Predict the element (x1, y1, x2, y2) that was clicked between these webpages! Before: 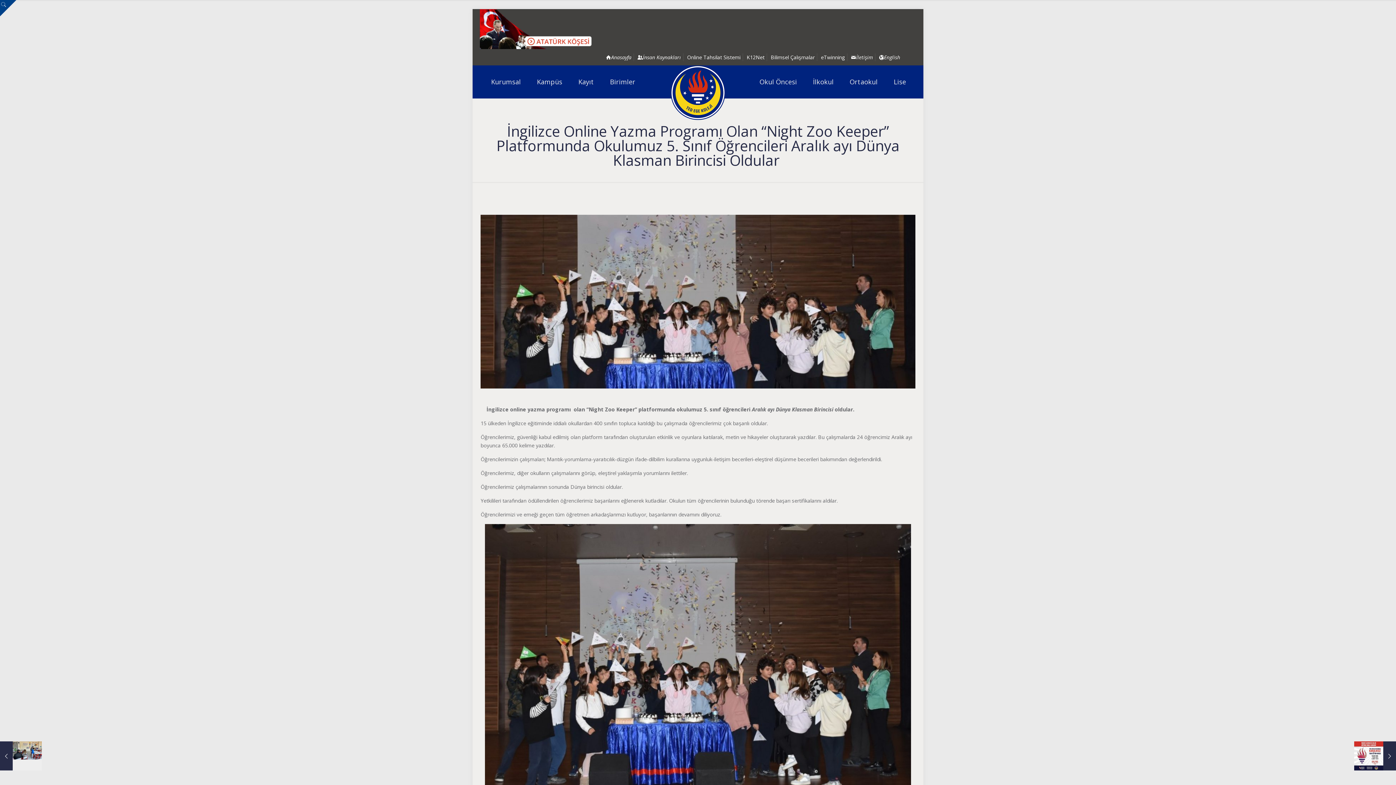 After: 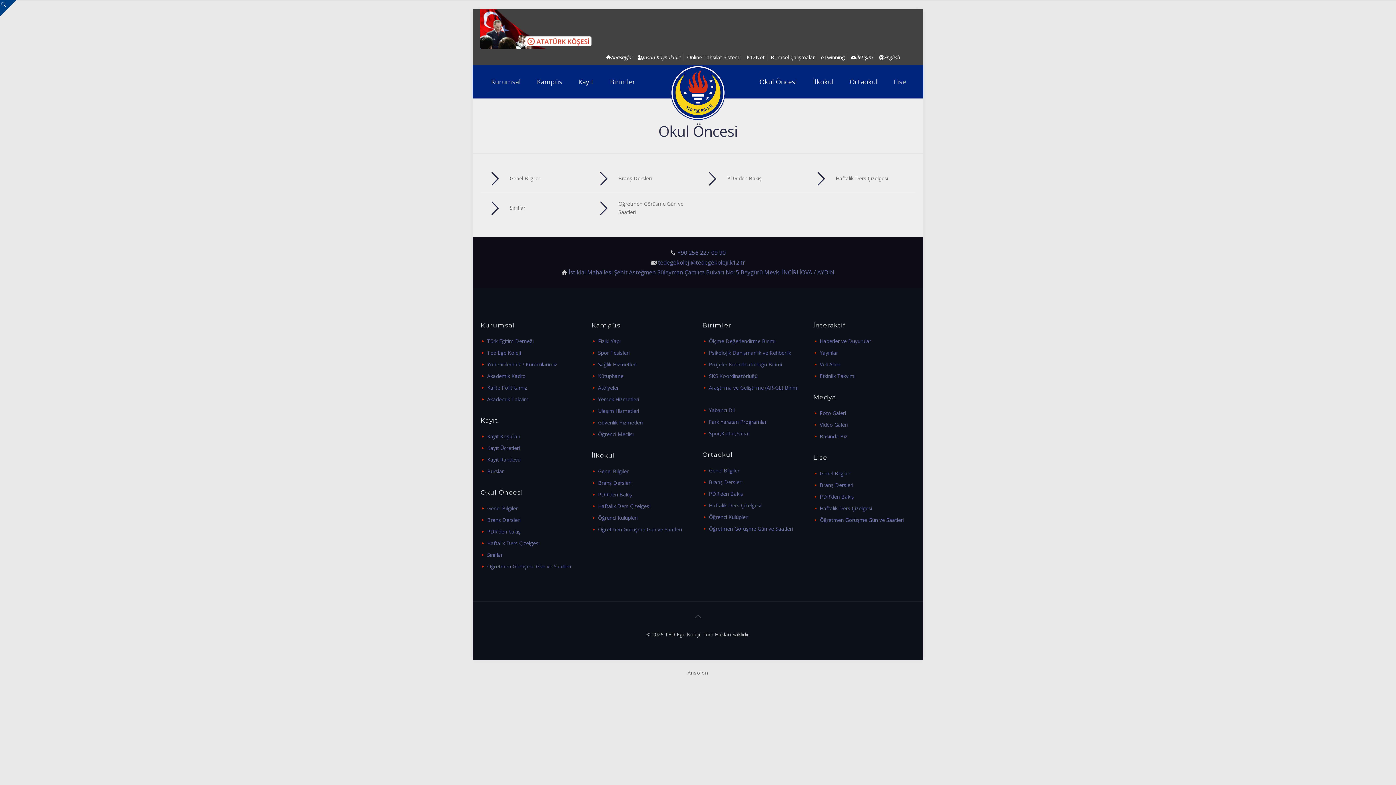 Action: bbox: (752, 65, 804, 98) label: Okul Öncesi